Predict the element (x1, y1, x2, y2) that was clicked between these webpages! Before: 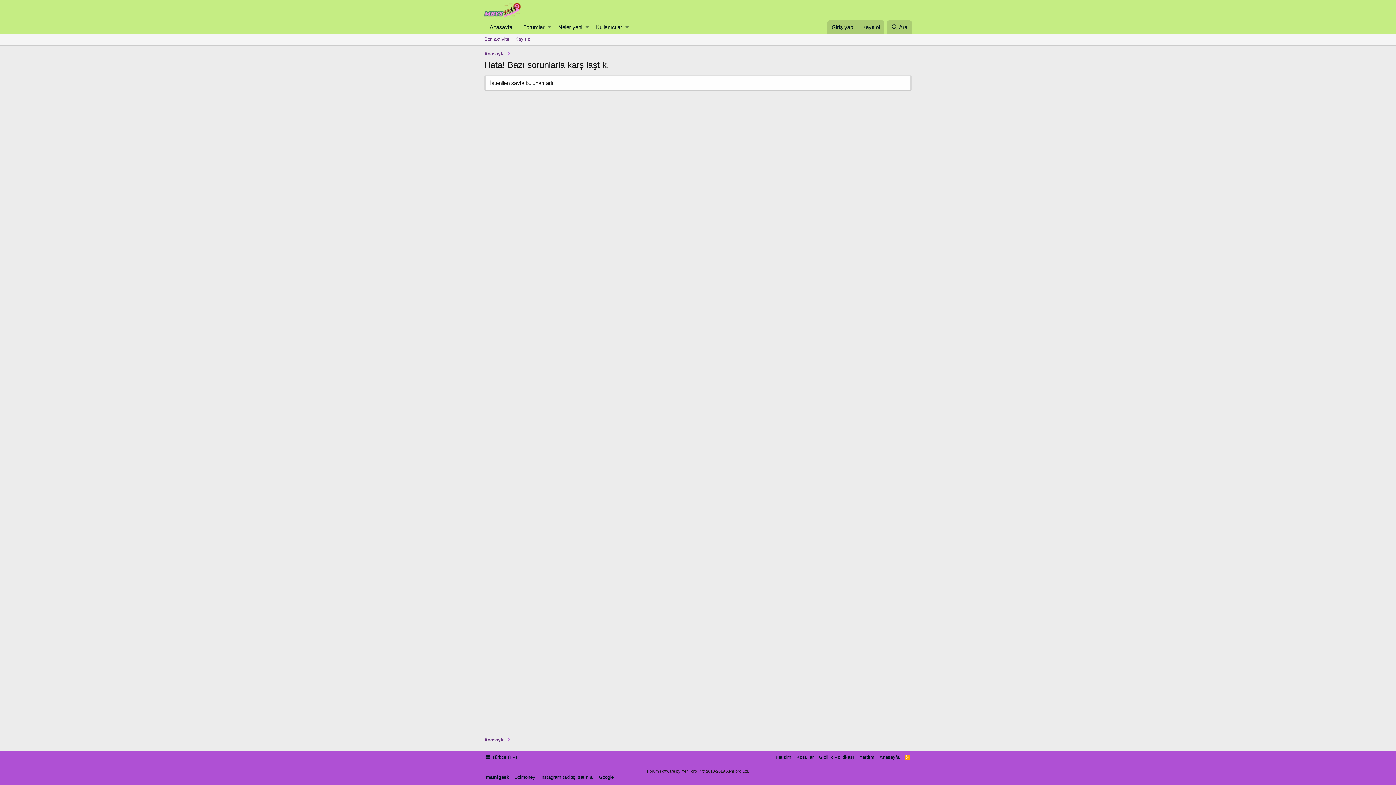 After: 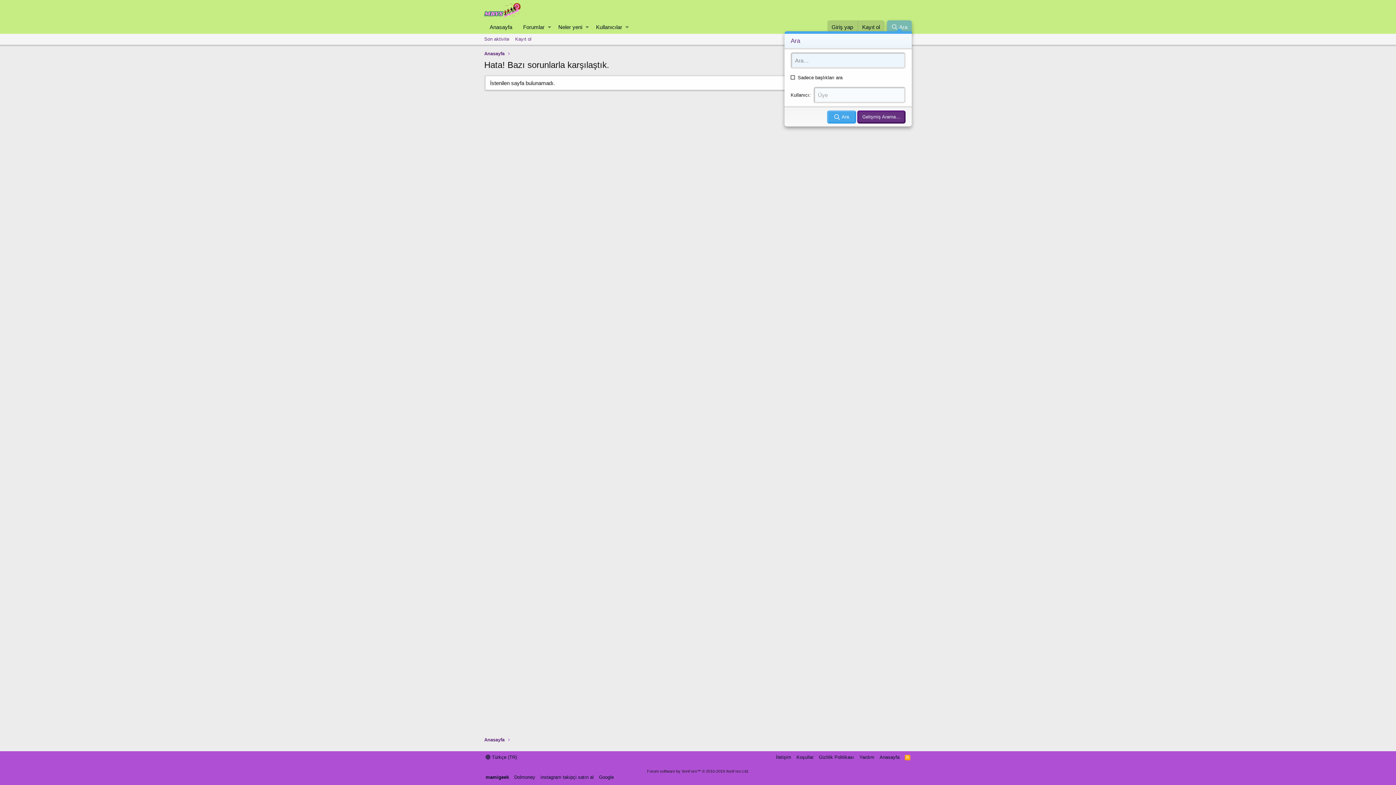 Action: label: Ara bbox: (887, 20, 912, 33)